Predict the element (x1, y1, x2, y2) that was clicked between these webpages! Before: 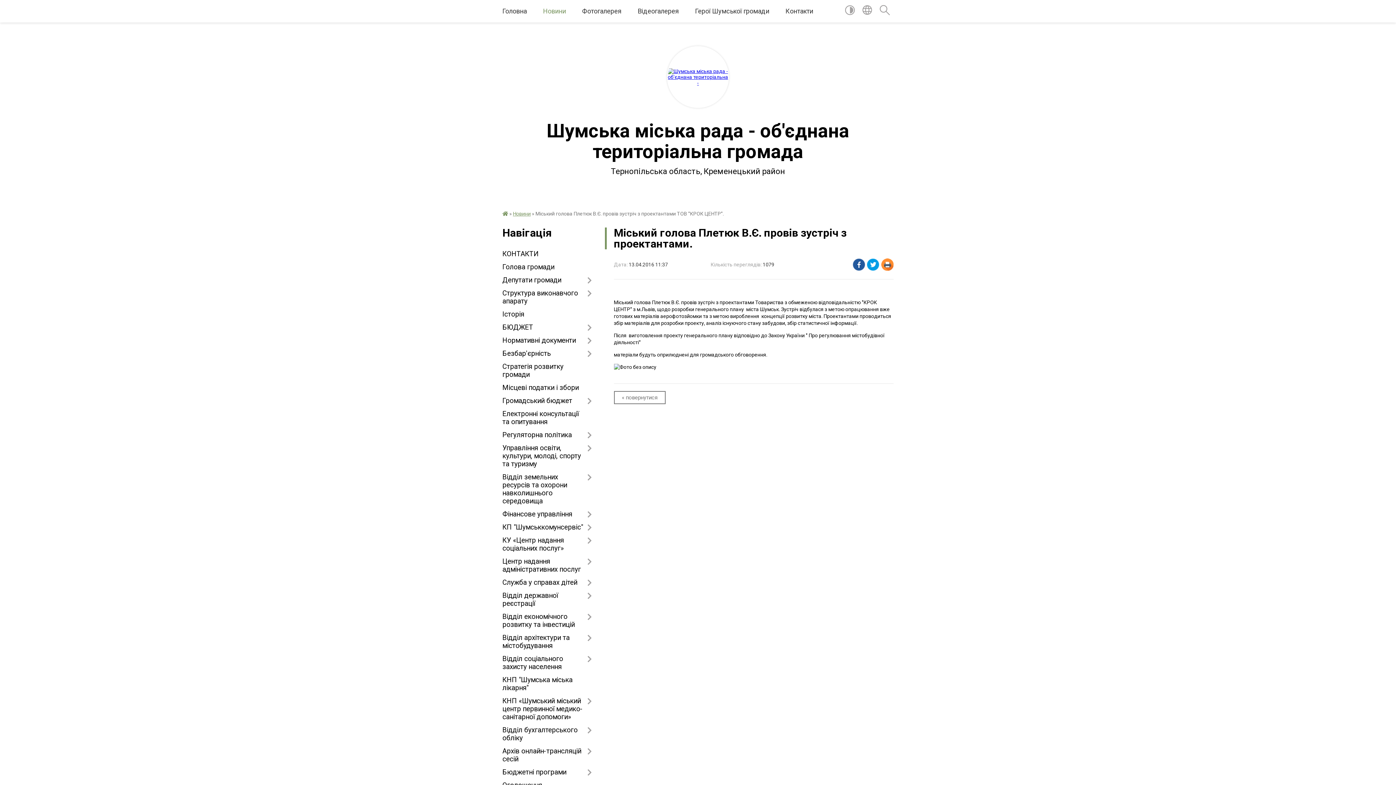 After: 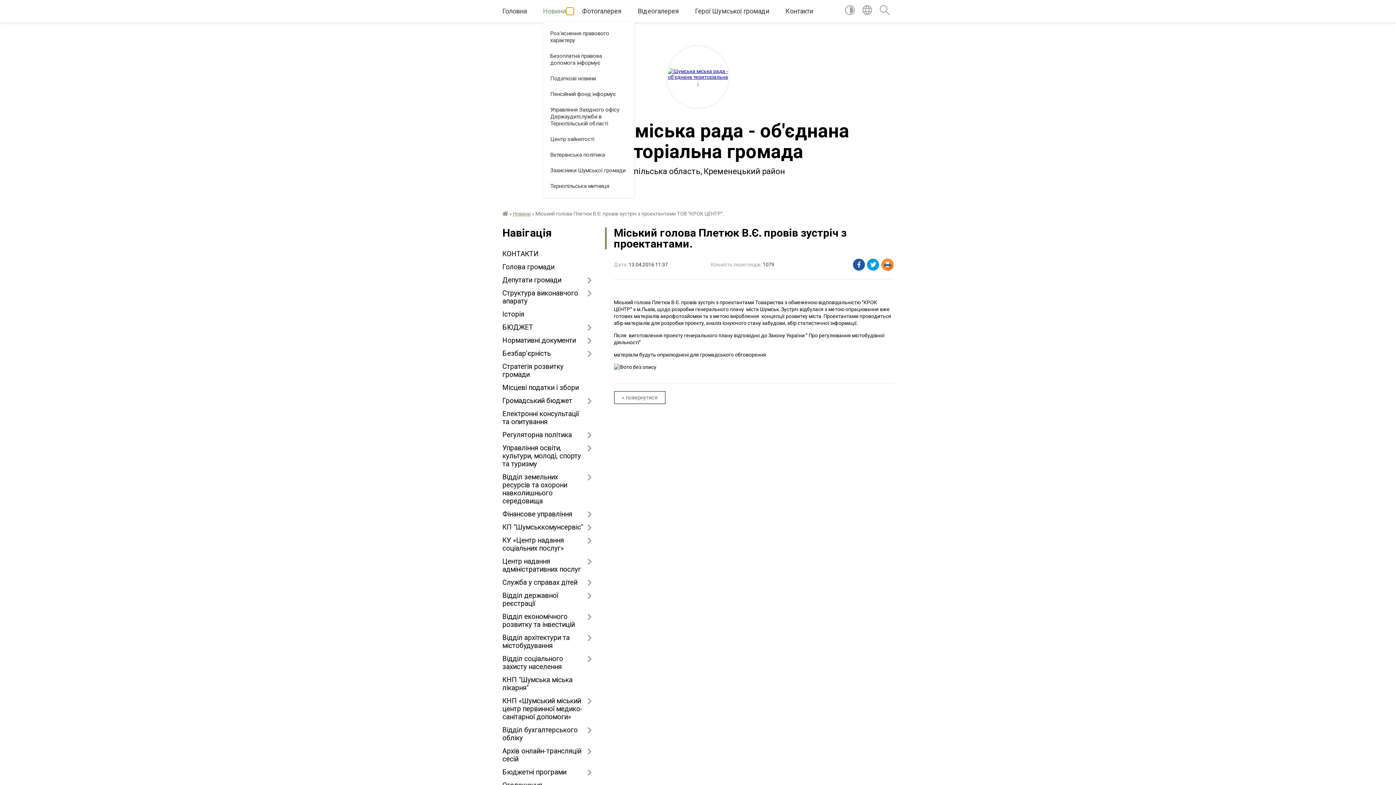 Action: label: Показати підменю bbox: (566, 7, 573, 14)